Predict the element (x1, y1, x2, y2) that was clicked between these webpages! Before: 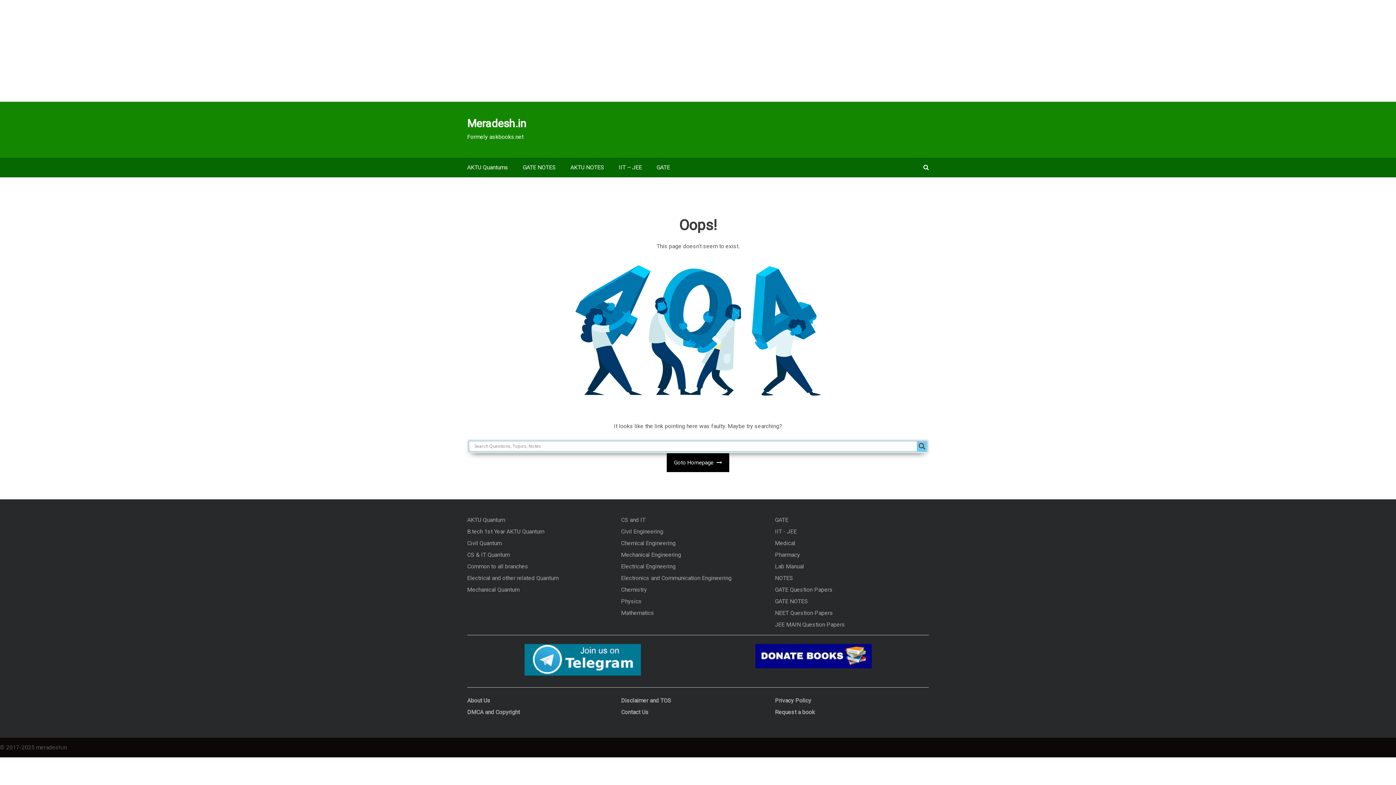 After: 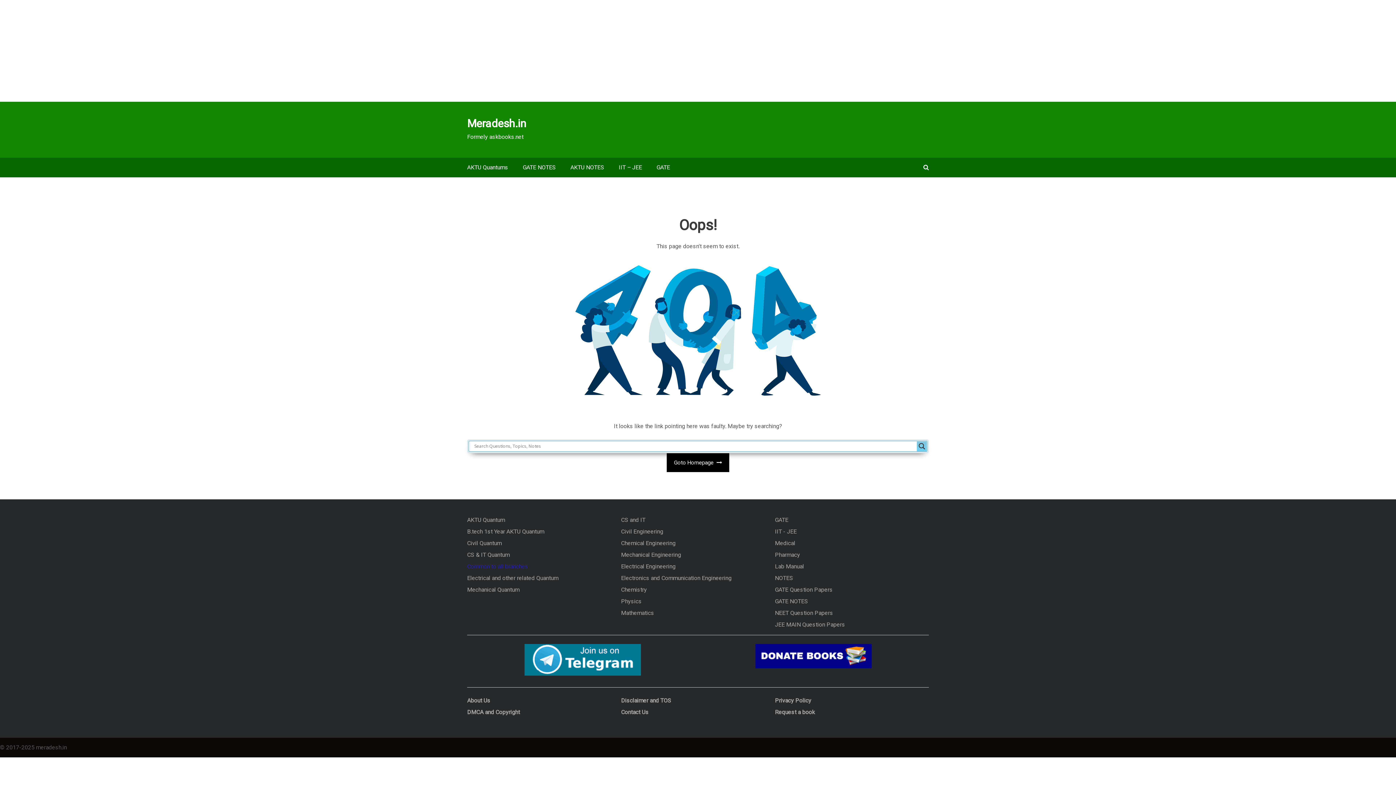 Action: label: Common to all branches bbox: (467, 563, 528, 570)